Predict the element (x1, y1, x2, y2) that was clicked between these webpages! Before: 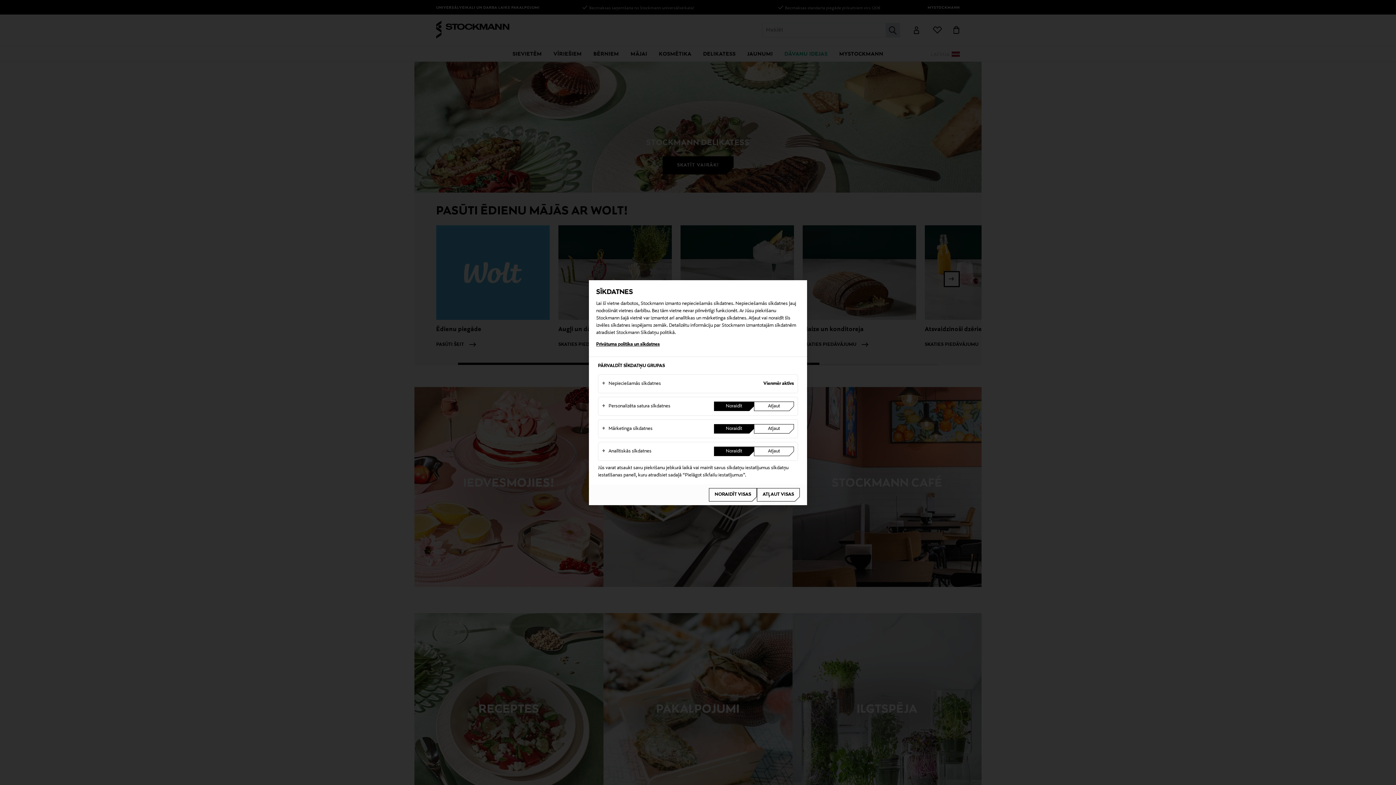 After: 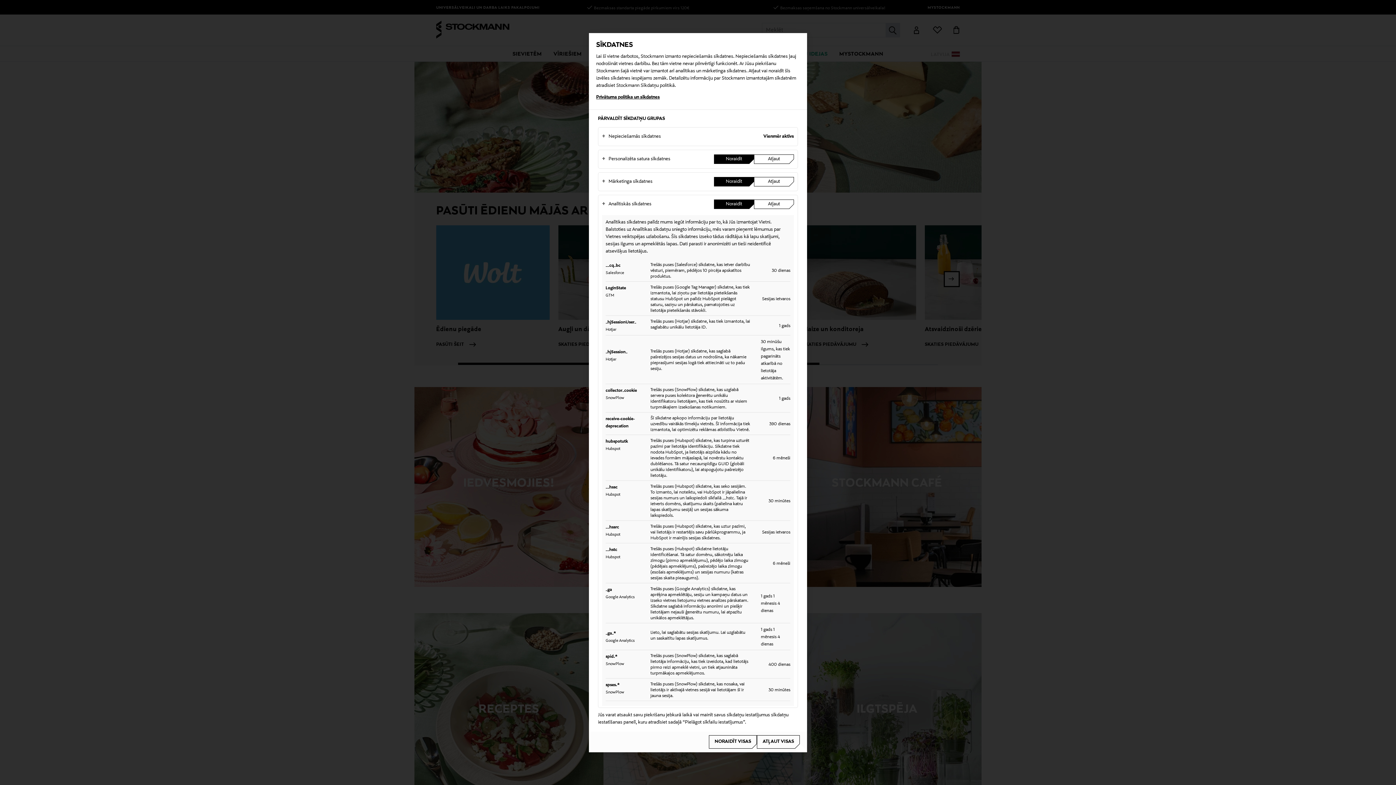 Action: label: Analītiskās sīkdatnes bbox: (602, 444, 714, 458)